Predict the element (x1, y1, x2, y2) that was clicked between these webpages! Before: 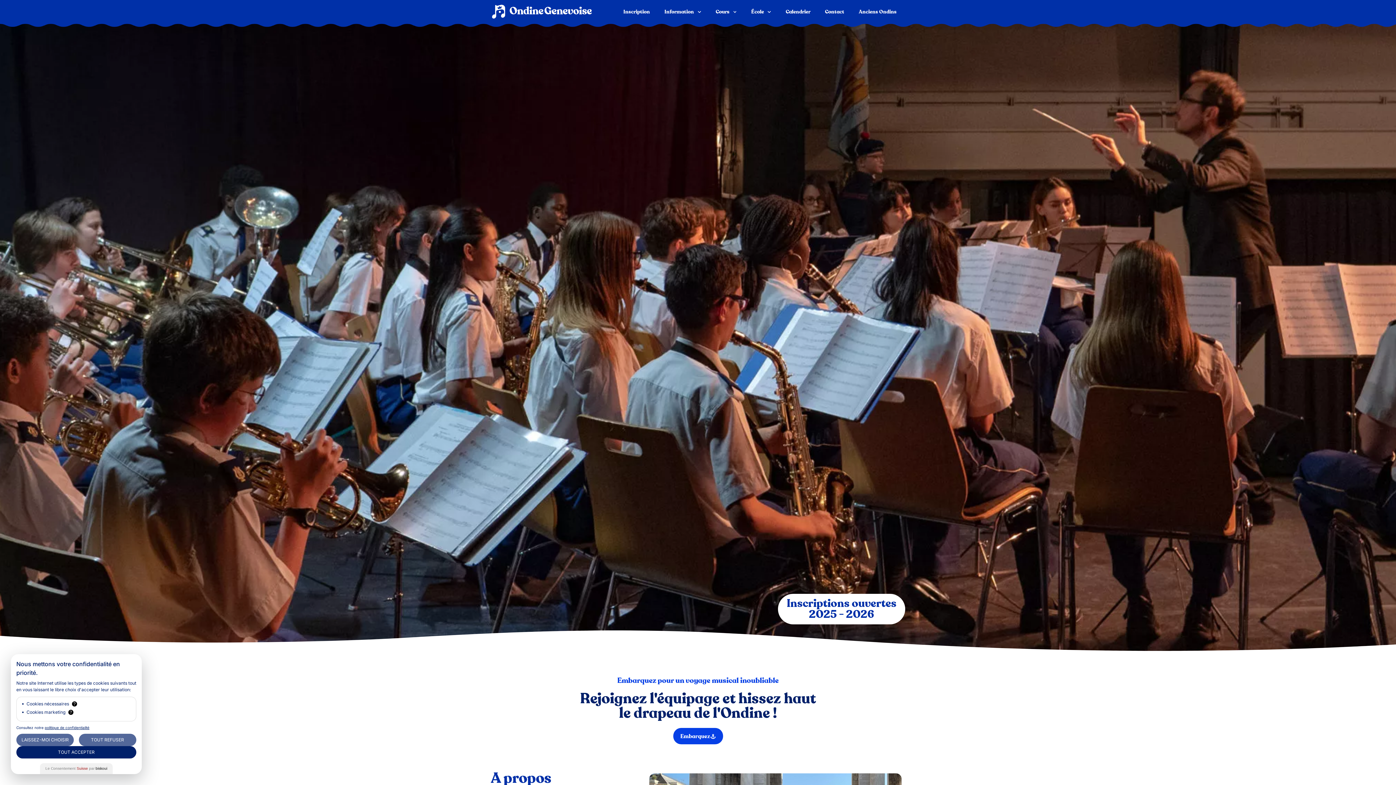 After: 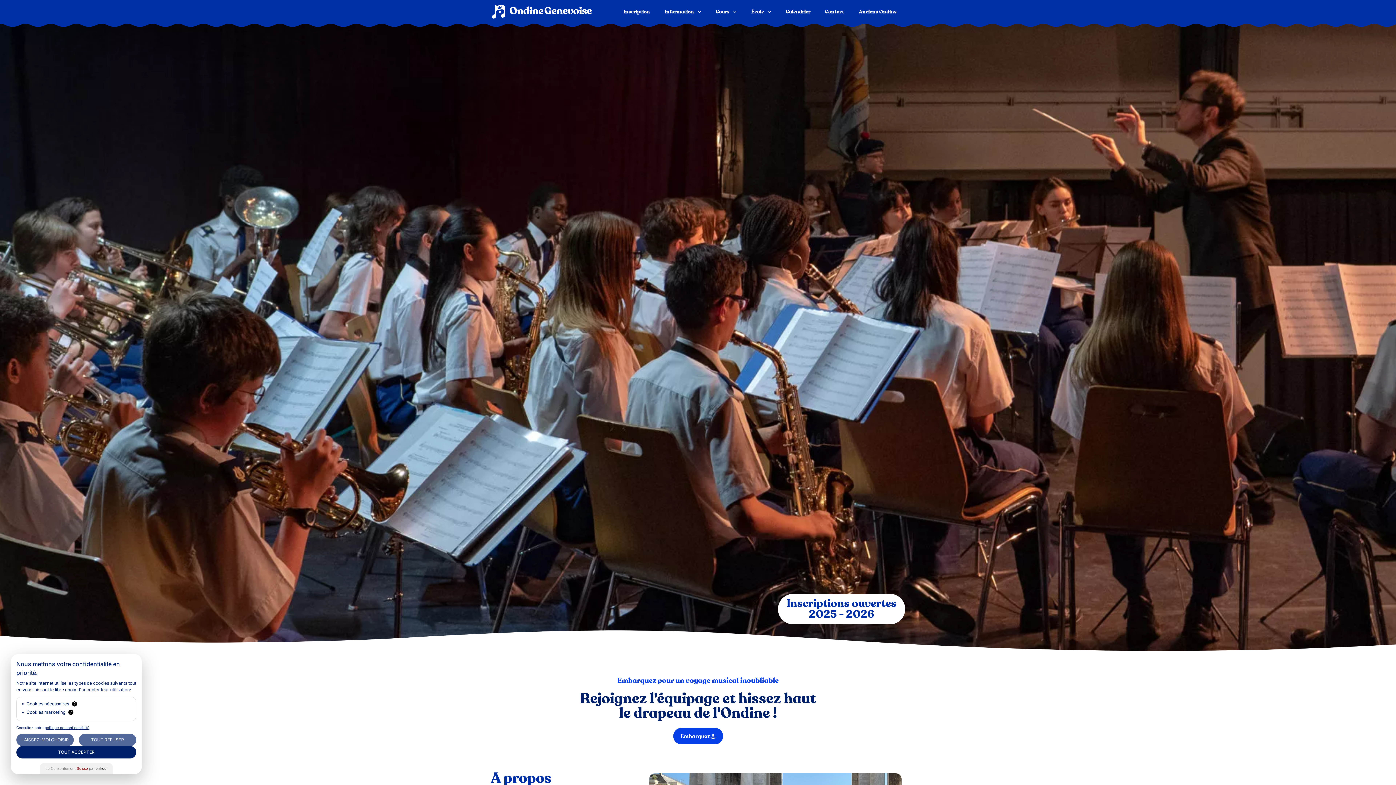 Action: bbox: (490, 3, 593, 19)